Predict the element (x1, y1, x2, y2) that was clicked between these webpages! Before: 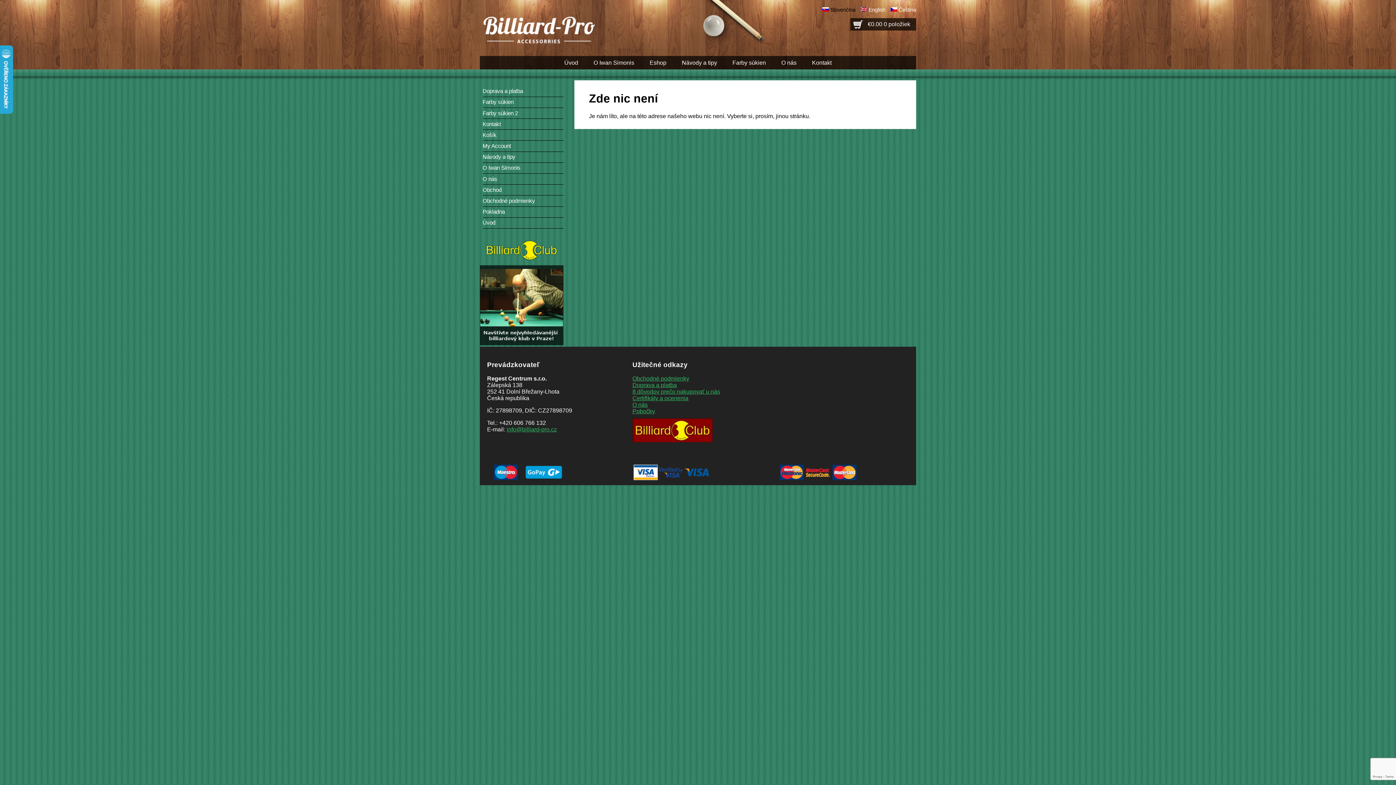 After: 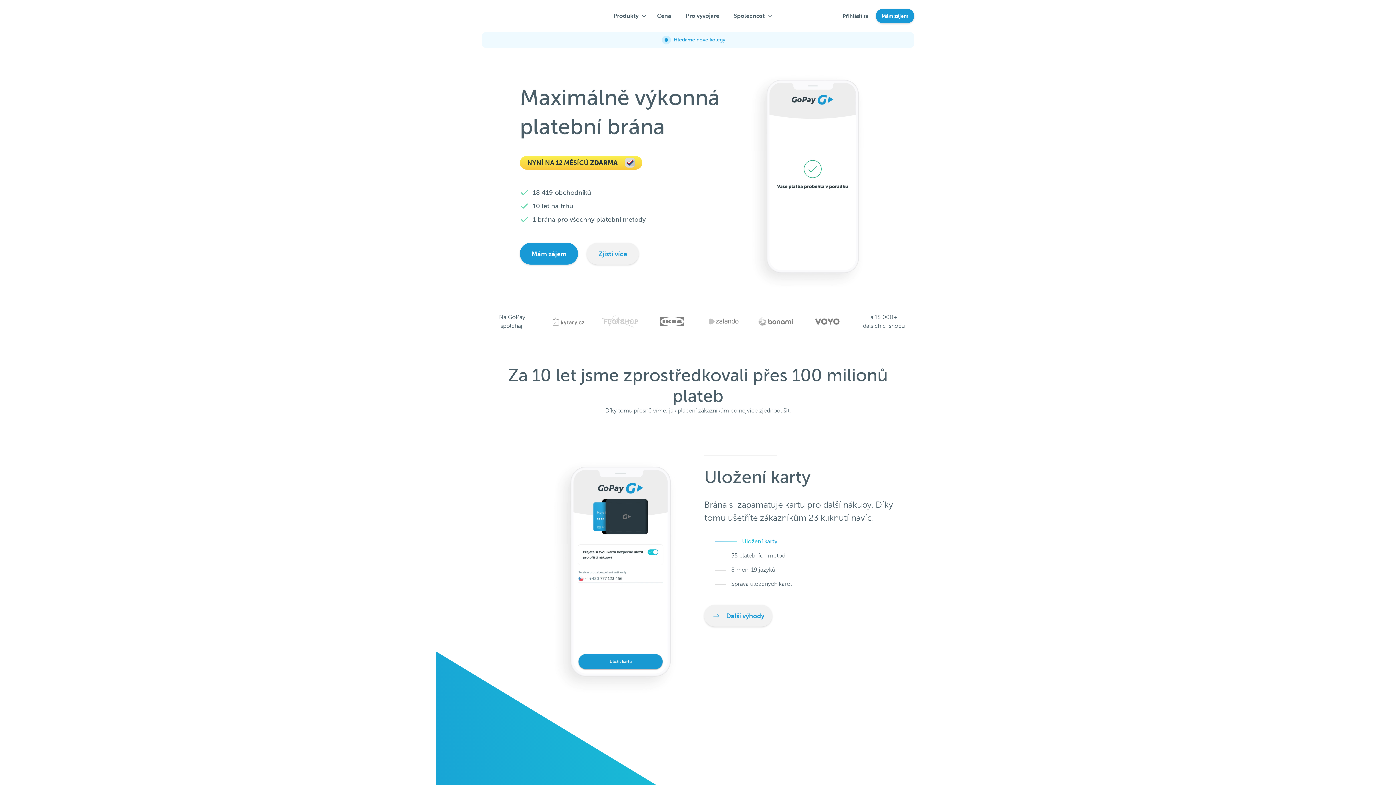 Action: bbox: (778, 478, 858, 485)